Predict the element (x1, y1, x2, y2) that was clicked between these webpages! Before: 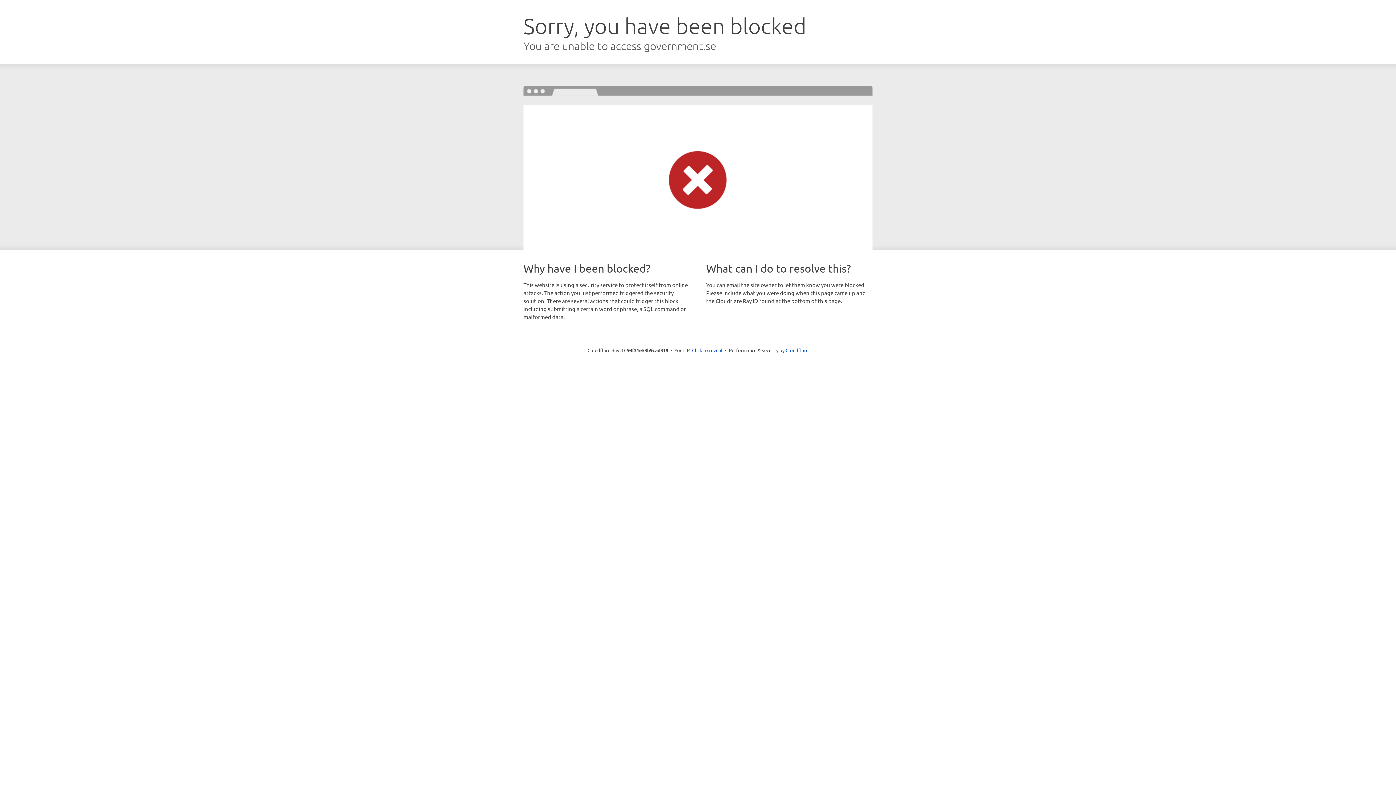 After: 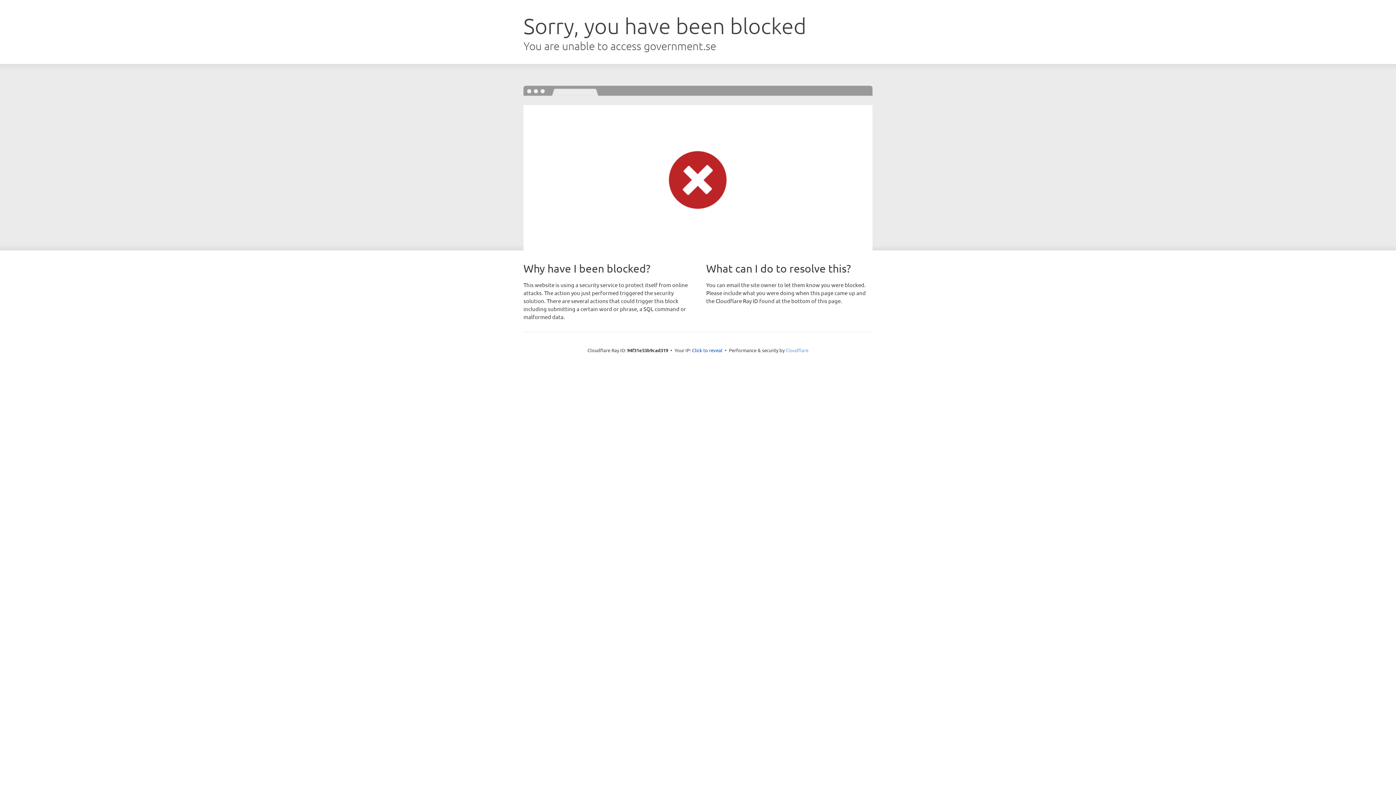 Action: label: Cloudflare bbox: (785, 347, 808, 353)